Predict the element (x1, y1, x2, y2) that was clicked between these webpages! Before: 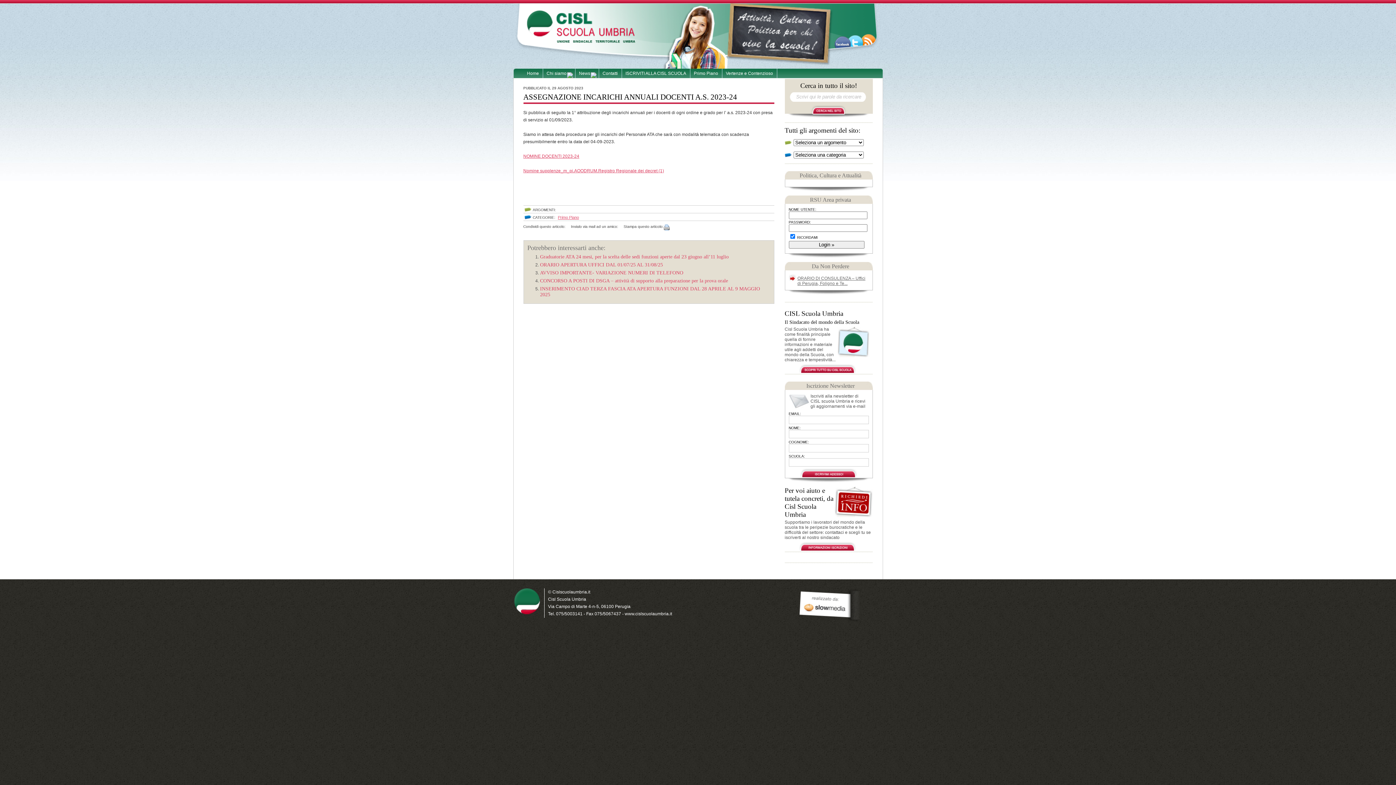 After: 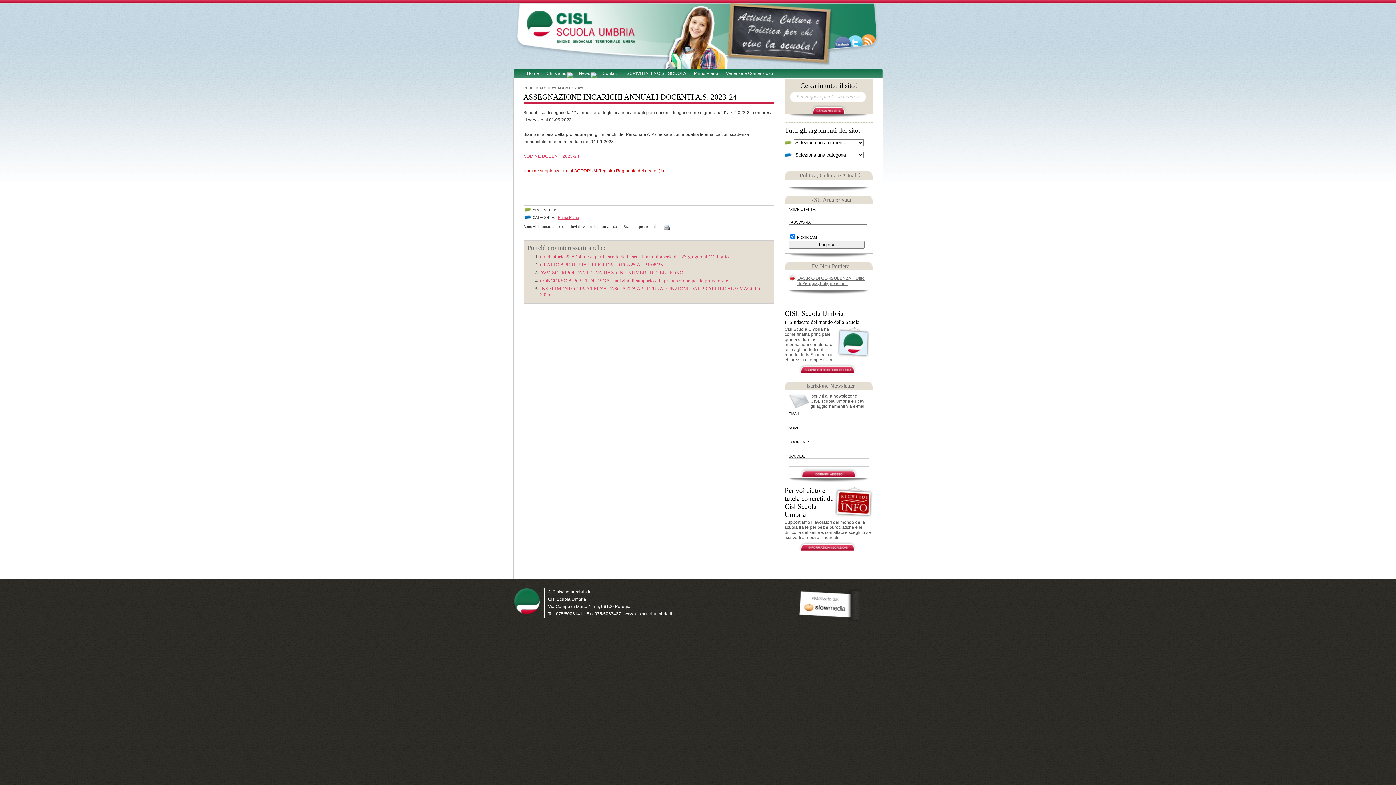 Action: bbox: (523, 168, 664, 173) label: Nomine supplenze_m_pi.AOODRUM.Registro Regionale dei decret (1)